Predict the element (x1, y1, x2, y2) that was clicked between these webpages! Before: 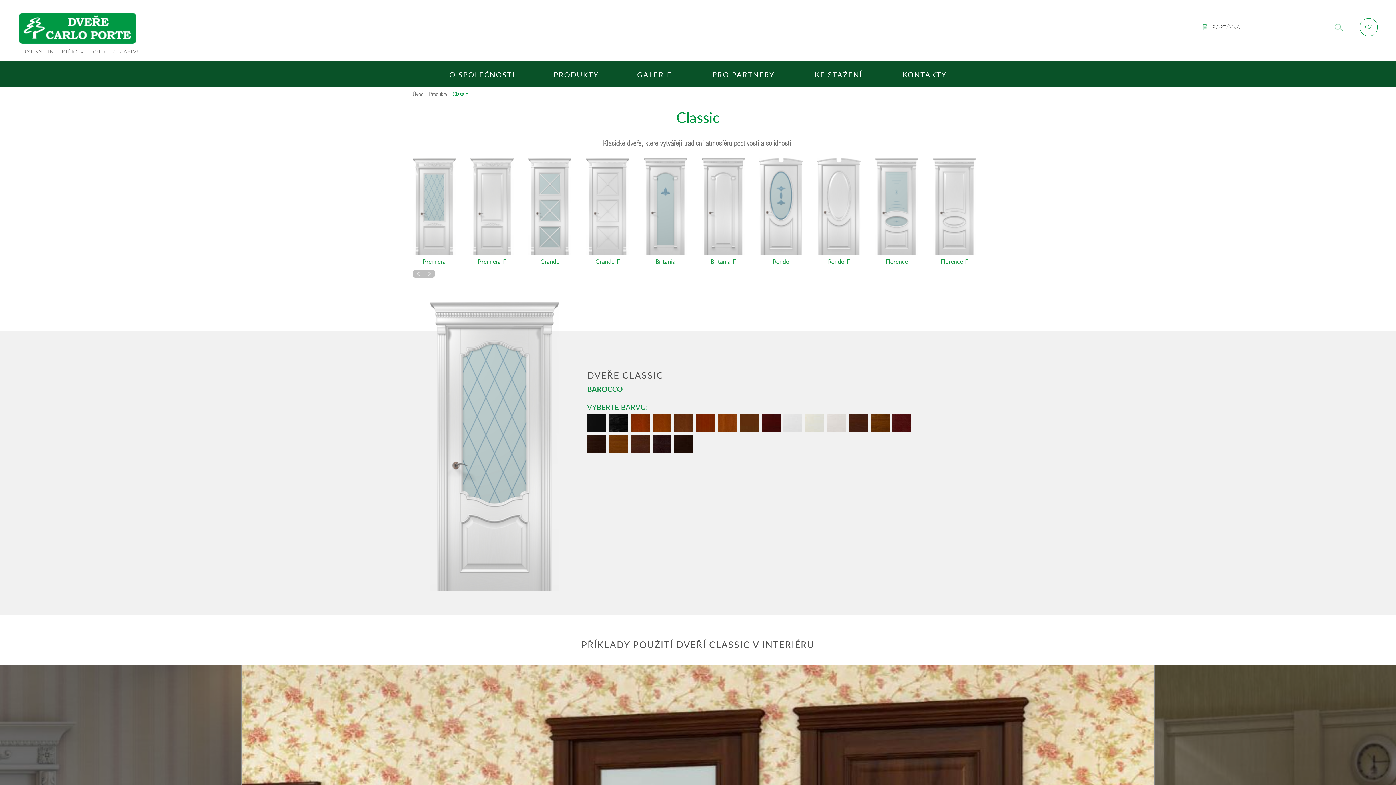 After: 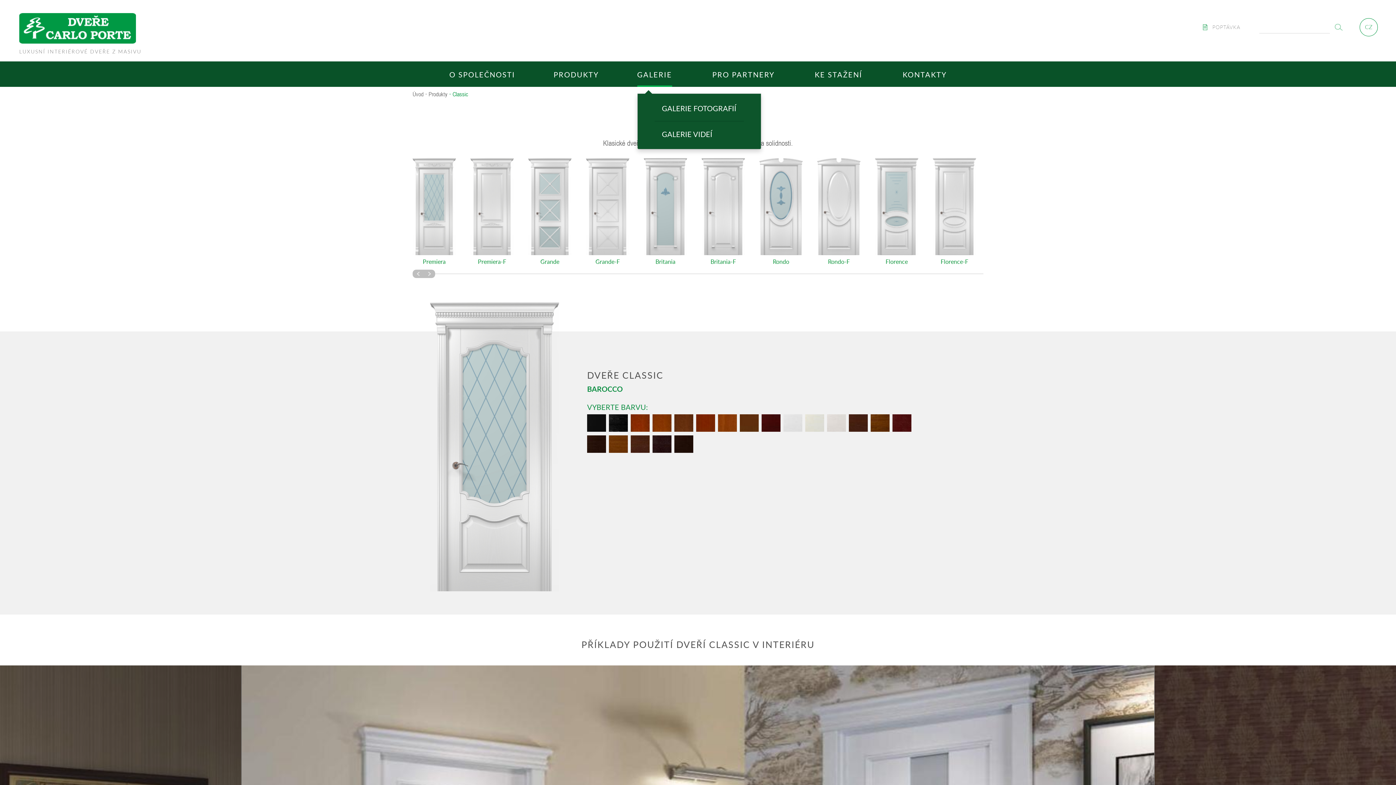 Action: label: GALERIE bbox: (637, 62, 672, 86)